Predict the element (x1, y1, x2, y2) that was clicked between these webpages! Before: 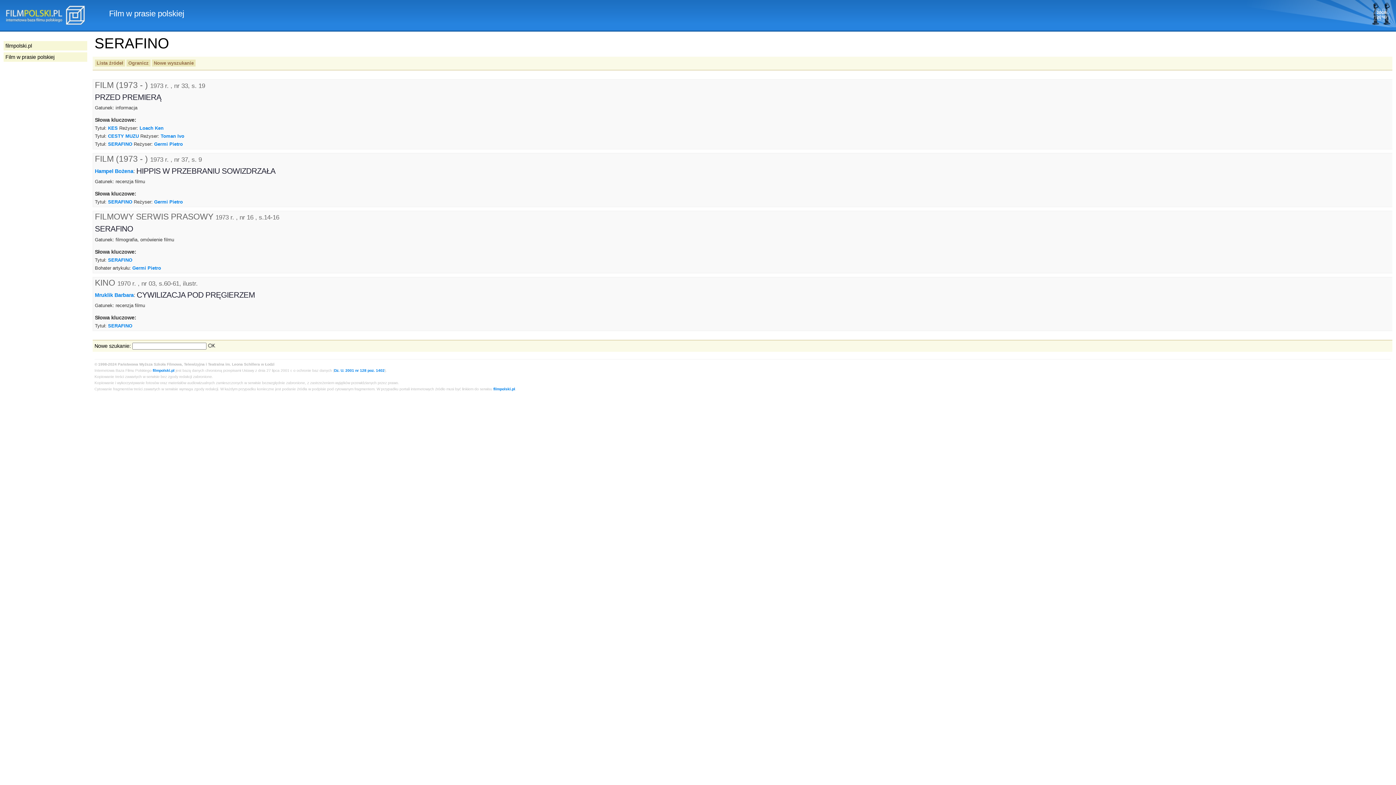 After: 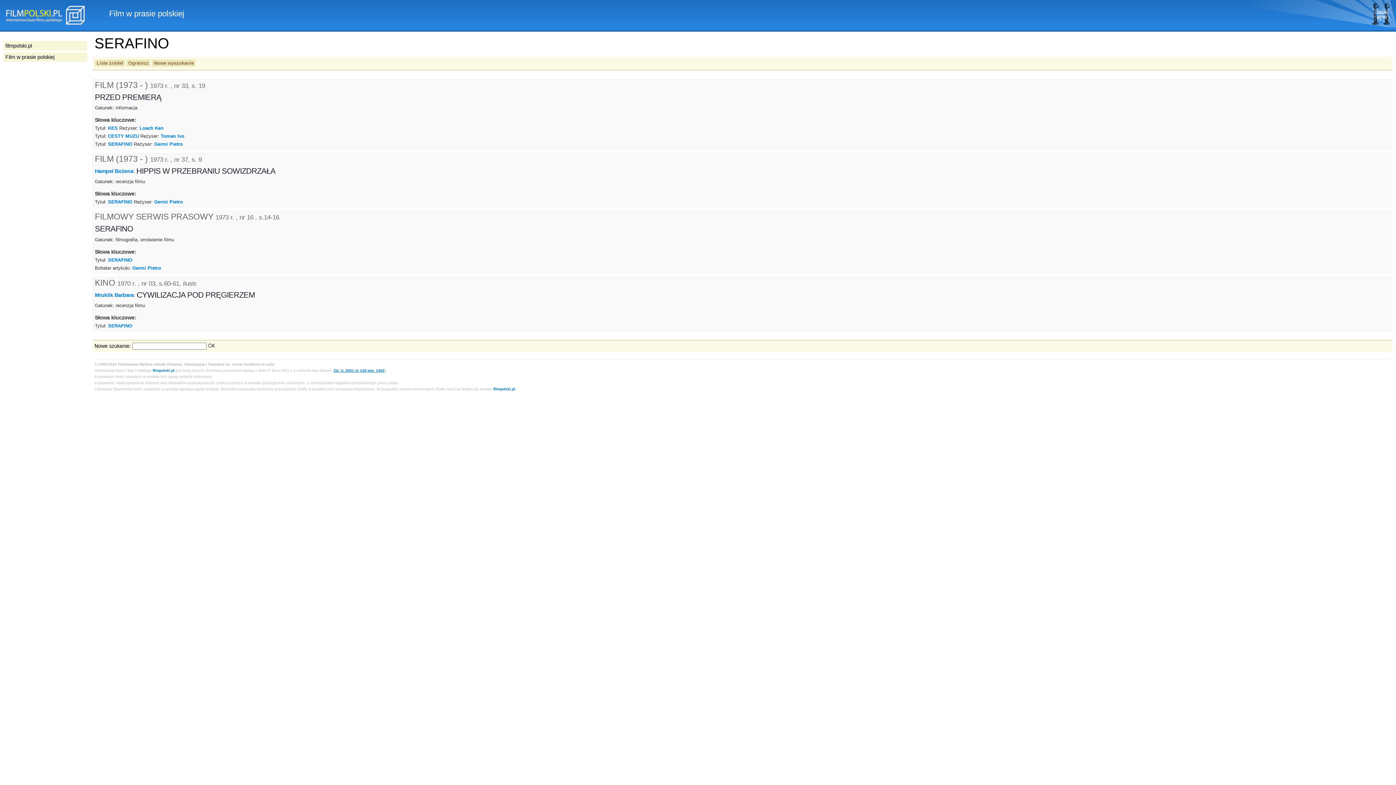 Action: bbox: (334, 368, 384, 372) label: Dz. U. 2001 nr 128 poz. 1402